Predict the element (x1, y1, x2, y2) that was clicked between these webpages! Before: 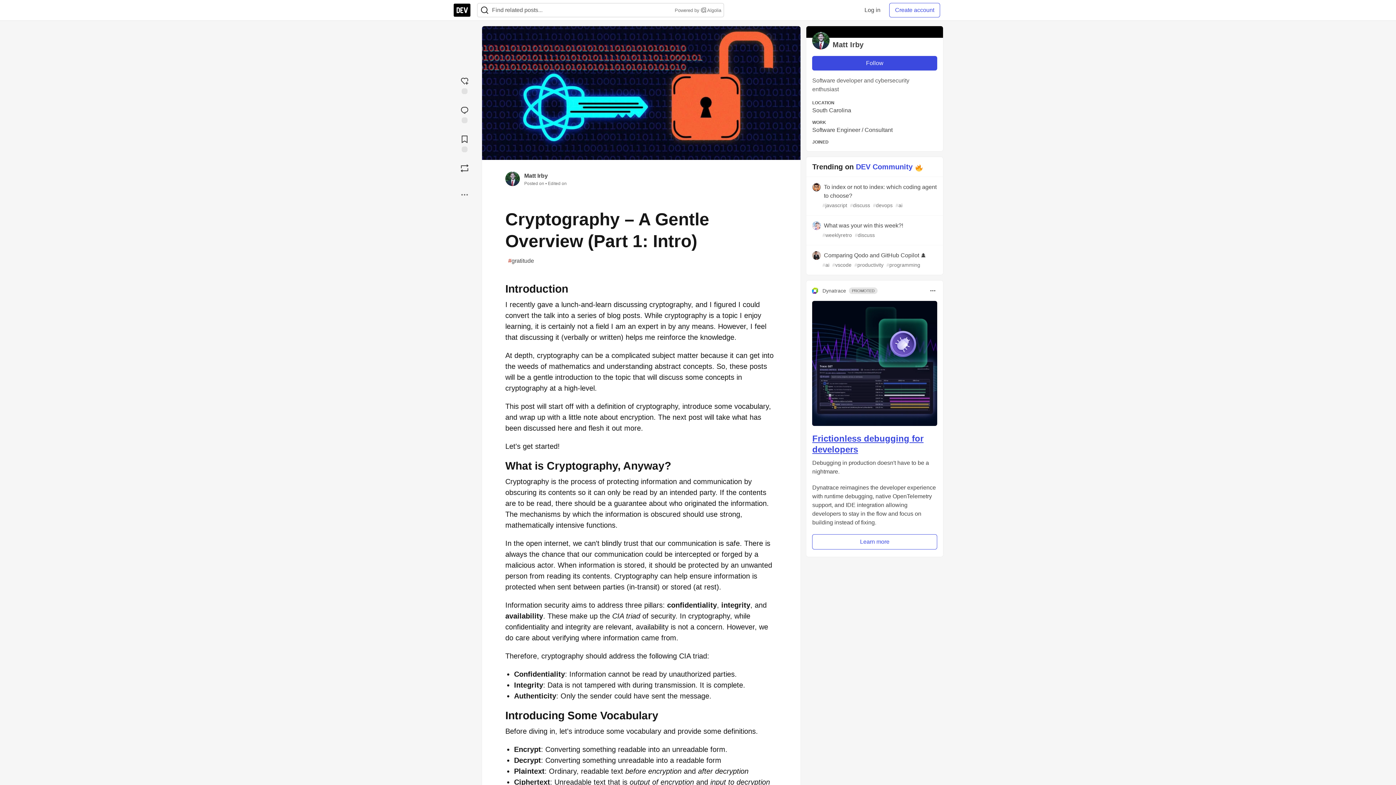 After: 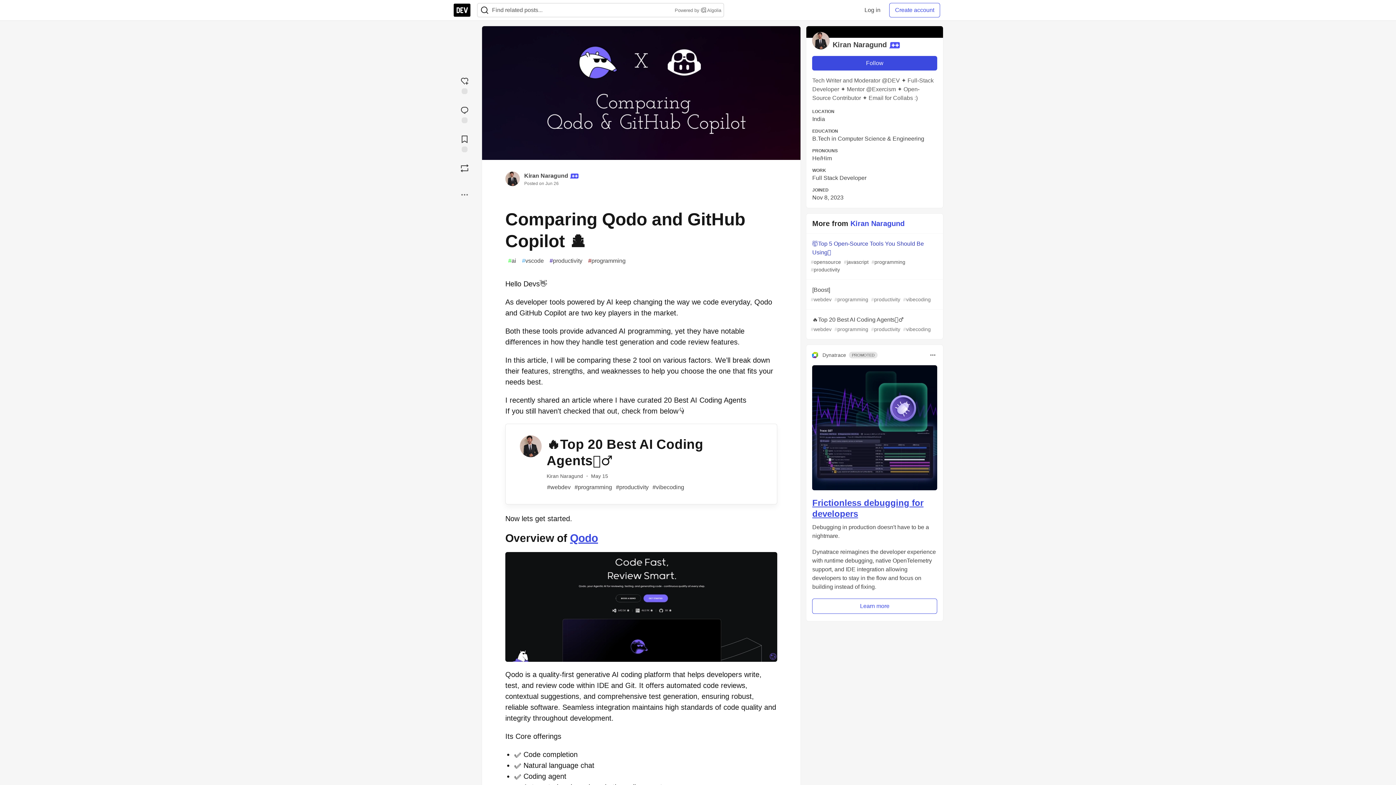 Action: bbox: (806, 245, 943, 274) label: Comparing Qodo and GitHub Copilot 🕵️
#ai #vscode #productivity #programming